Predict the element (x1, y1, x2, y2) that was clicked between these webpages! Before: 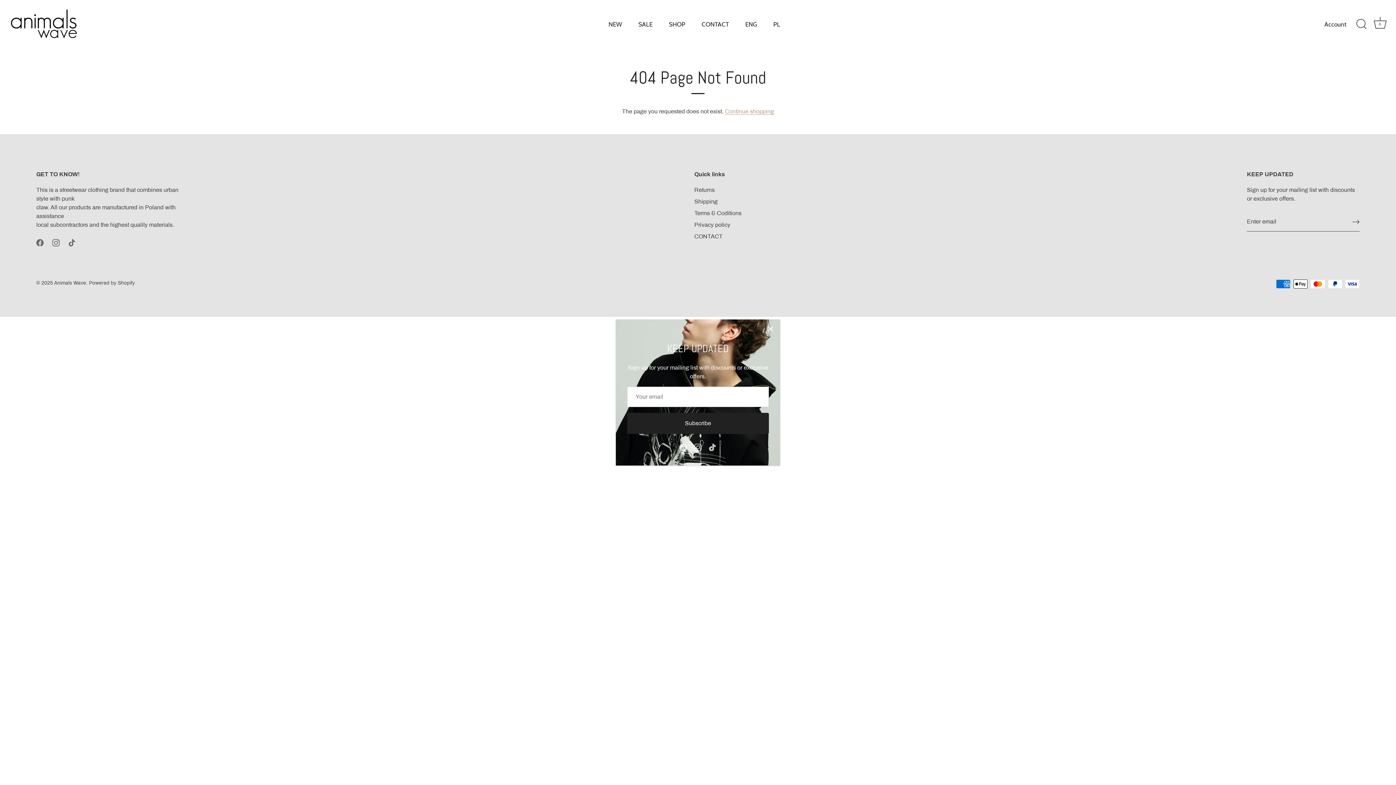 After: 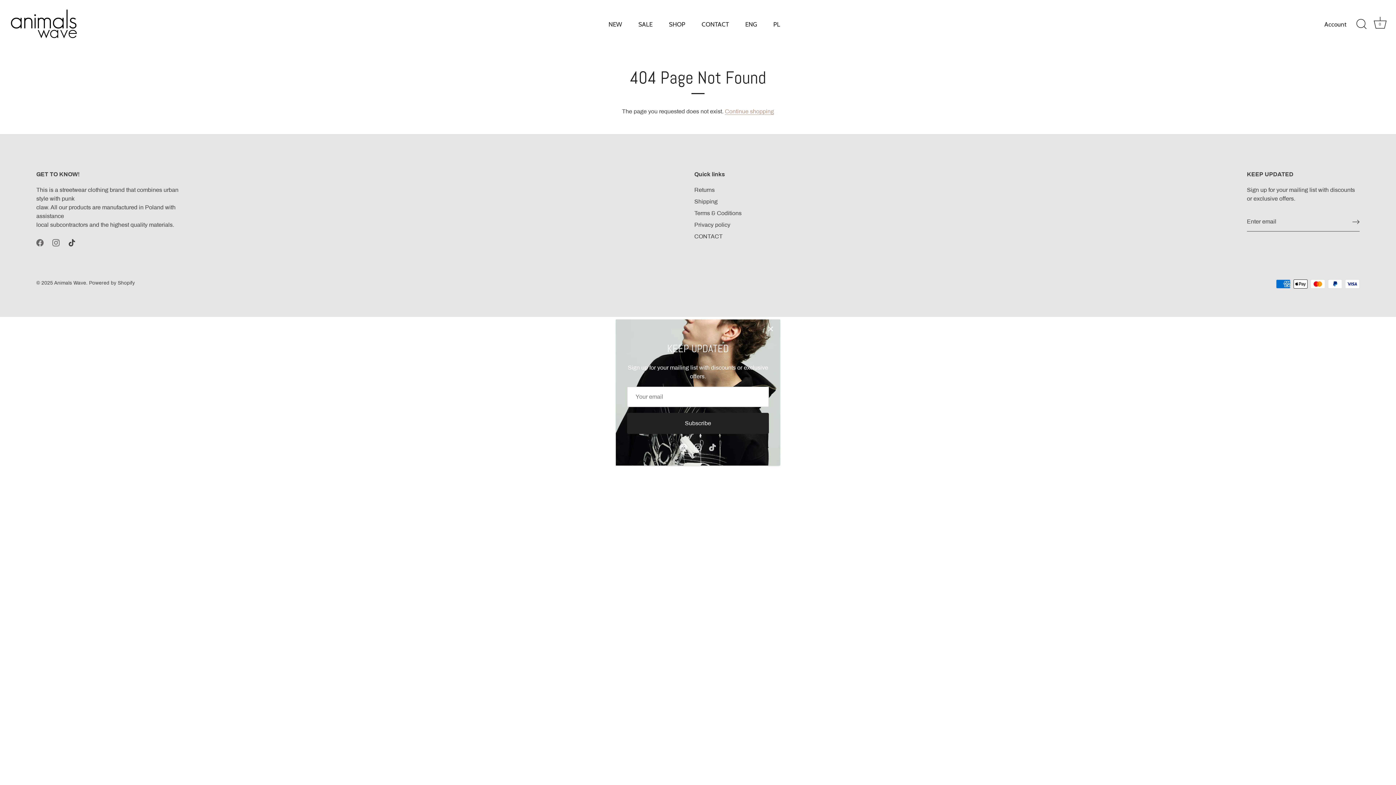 Action: label: Tiktok bbox: (68, 239, 75, 245)